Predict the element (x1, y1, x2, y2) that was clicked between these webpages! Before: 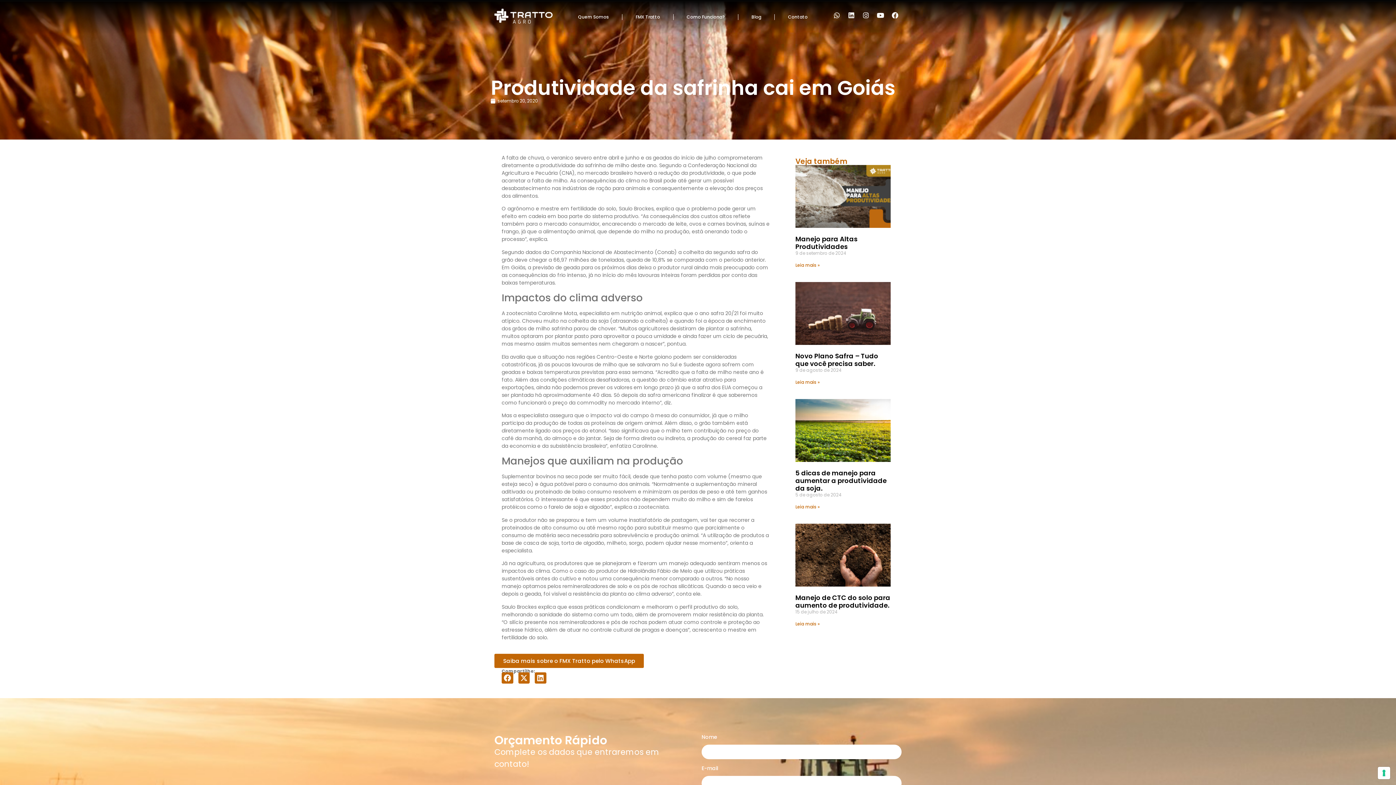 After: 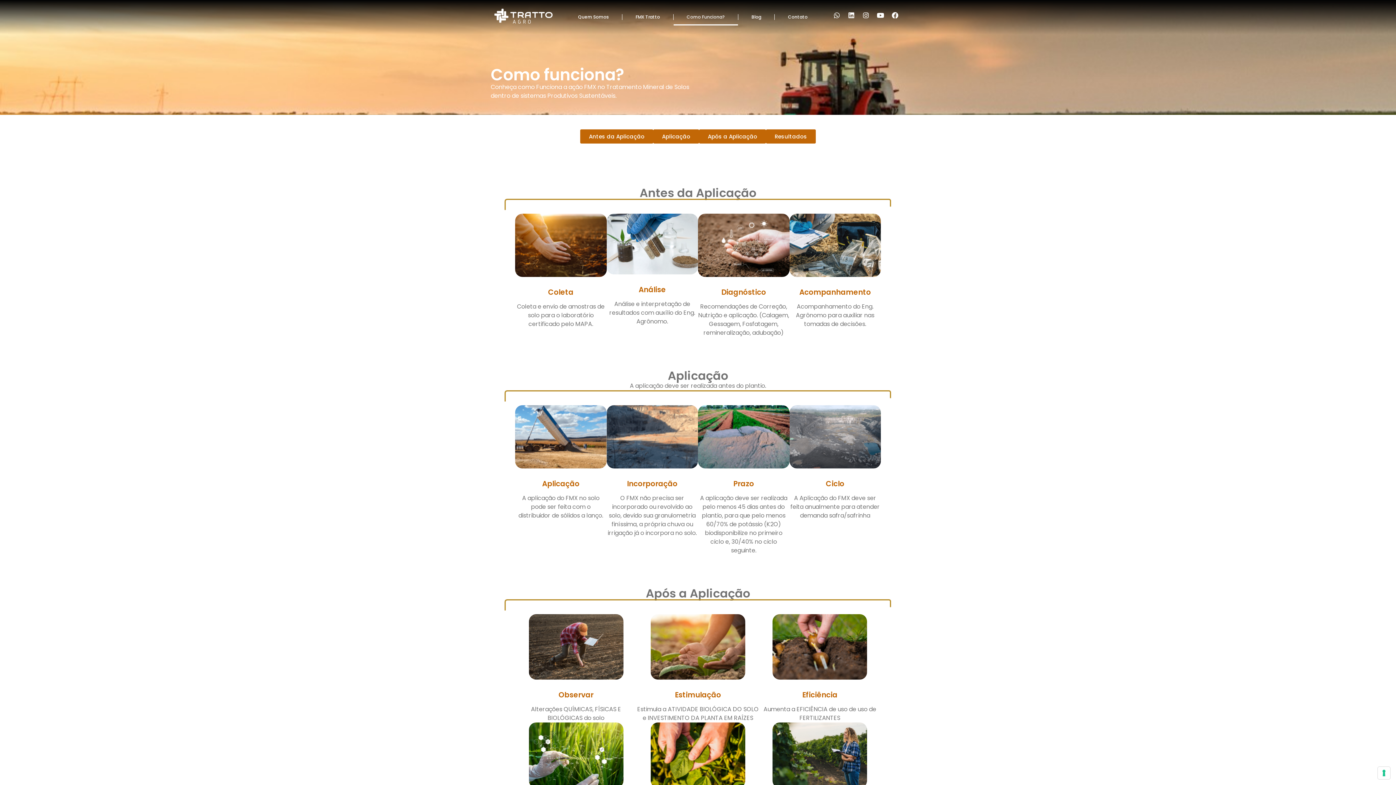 Action: bbox: (673, 8, 738, 25) label: Como Funciona?